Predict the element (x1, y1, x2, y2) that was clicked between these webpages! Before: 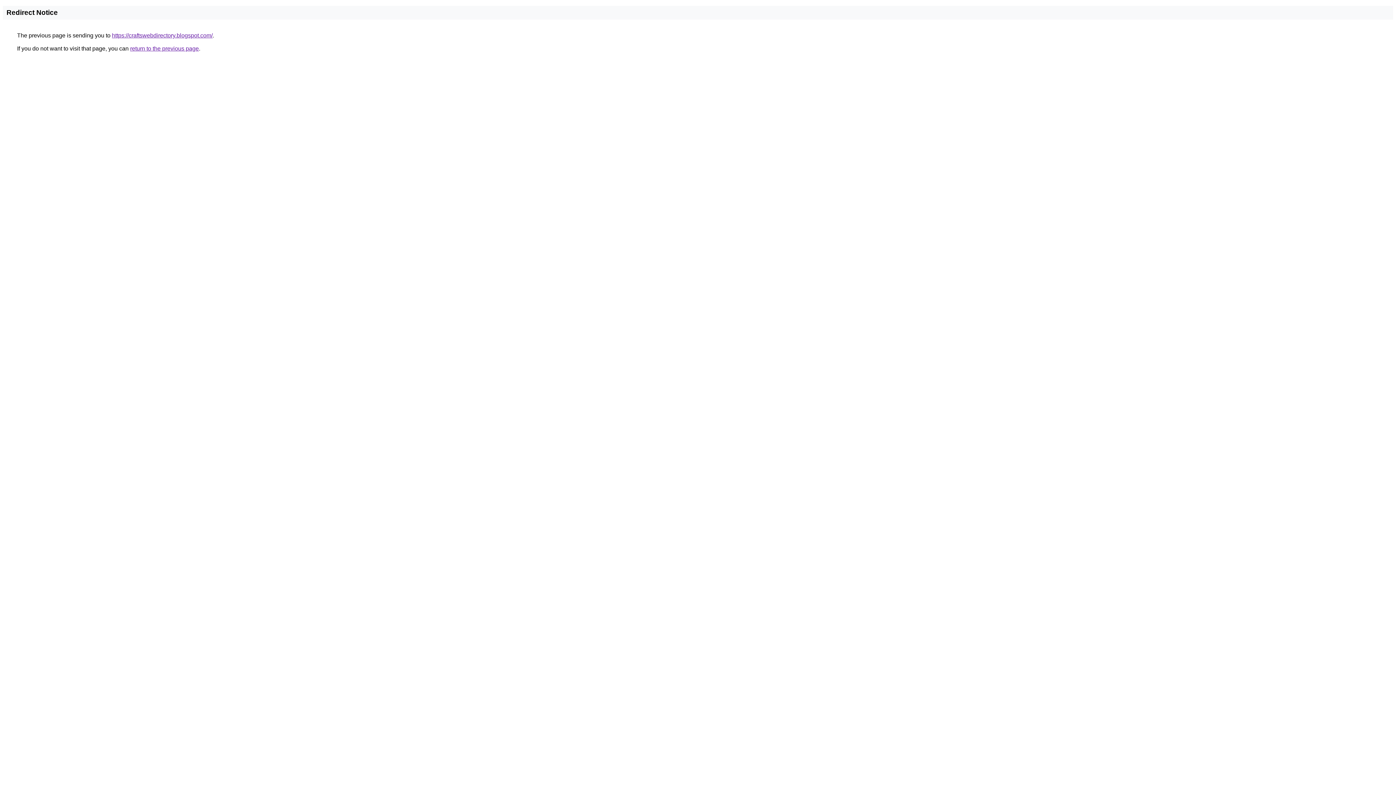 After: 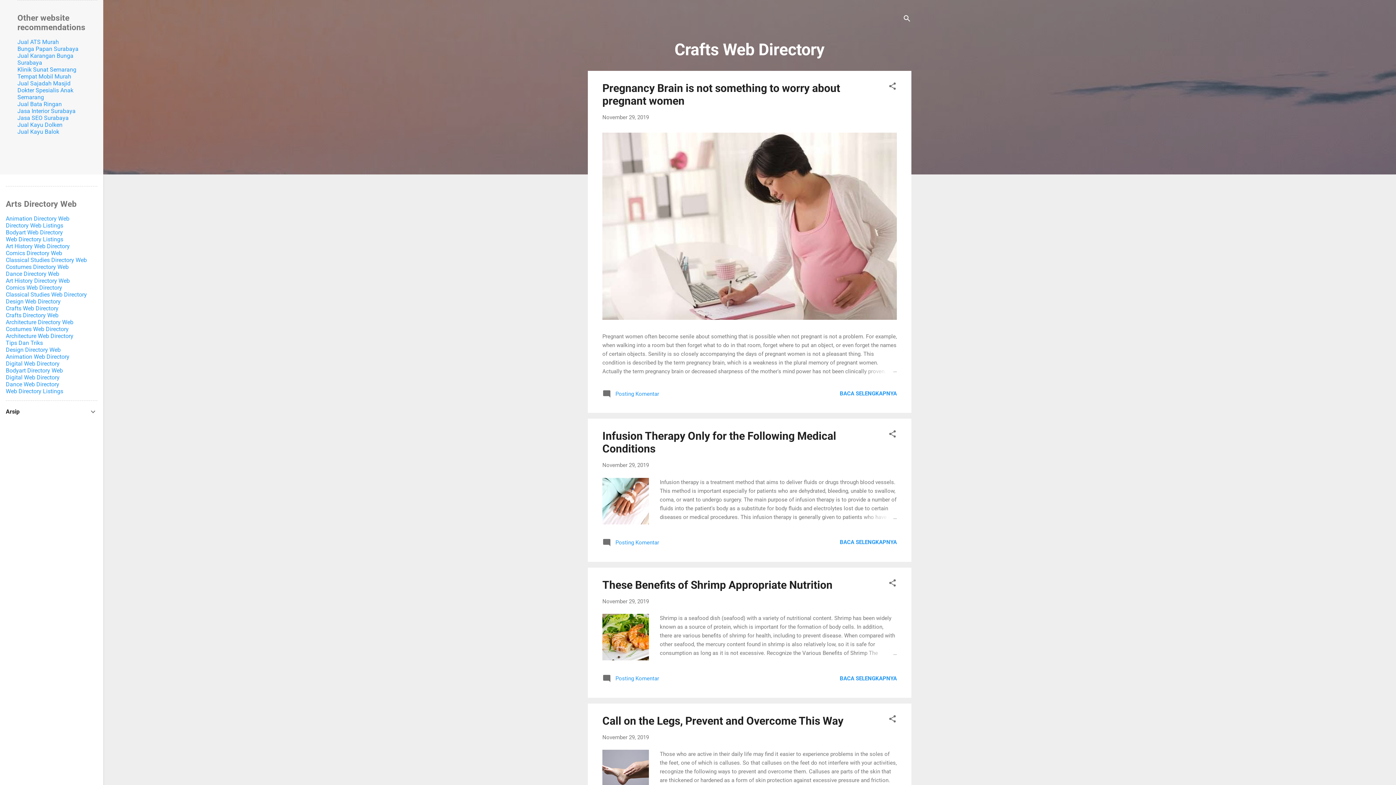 Action: bbox: (112, 32, 212, 38) label: https://craftswebdirectory.blogspot.com/